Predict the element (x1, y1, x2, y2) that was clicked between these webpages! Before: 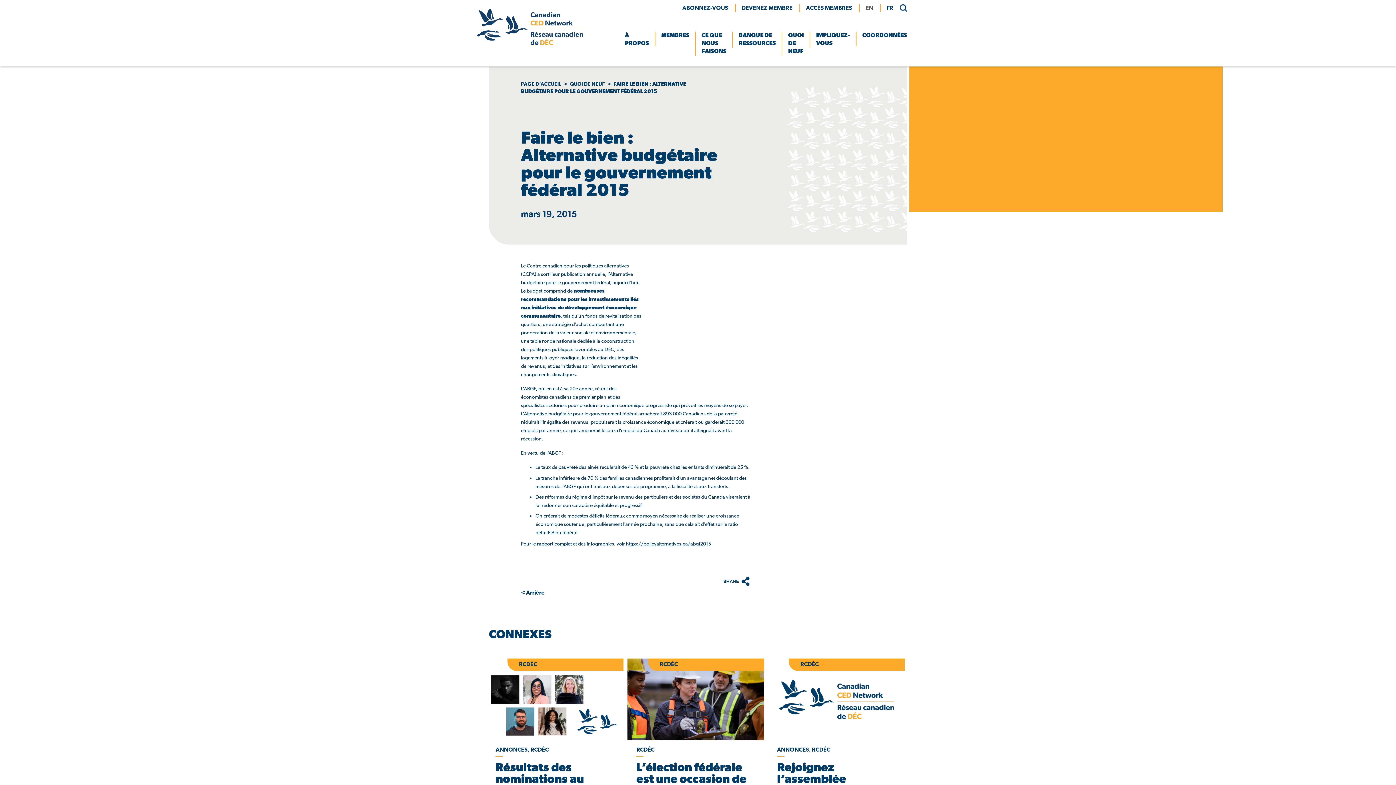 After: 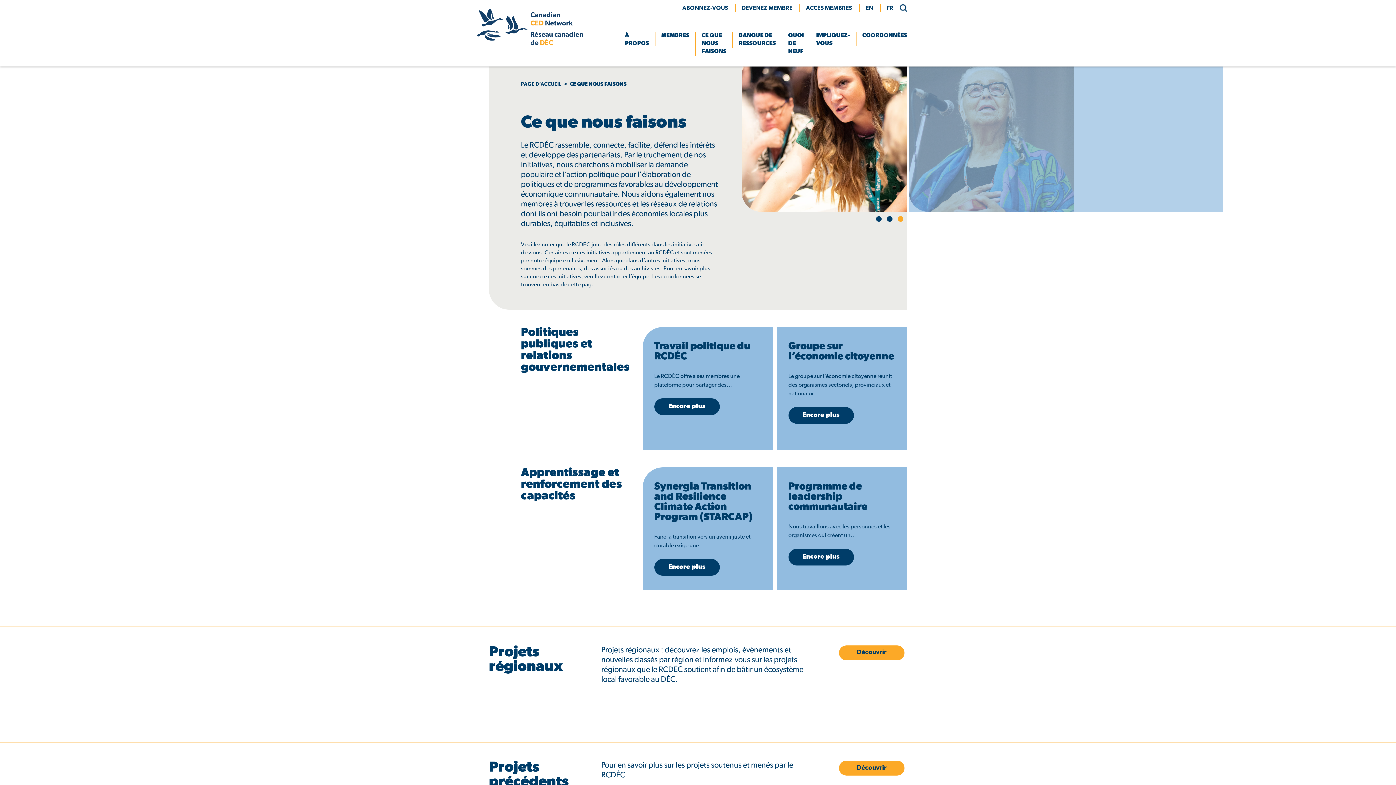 Action: label: CE QUE NOUS FAISONS bbox: (701, 31, 726, 55)